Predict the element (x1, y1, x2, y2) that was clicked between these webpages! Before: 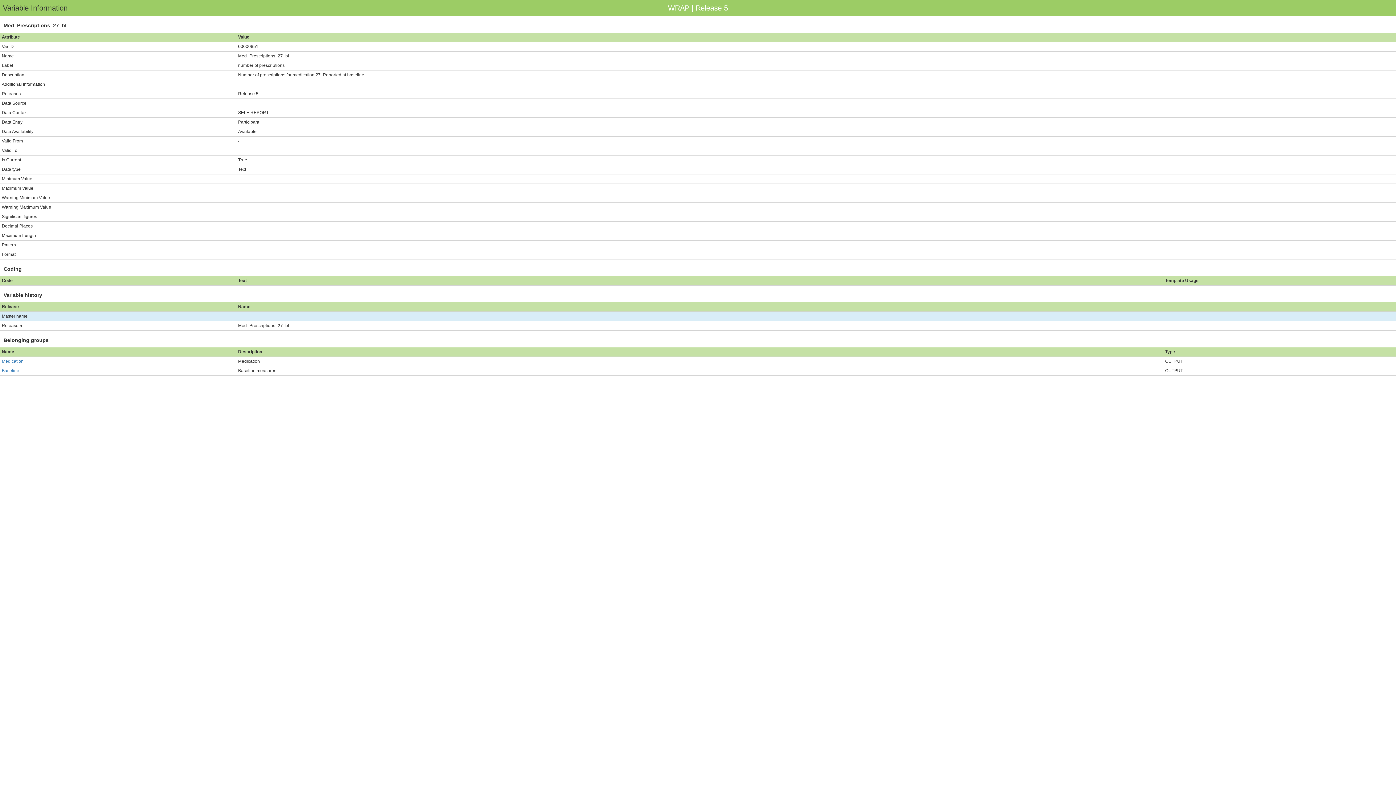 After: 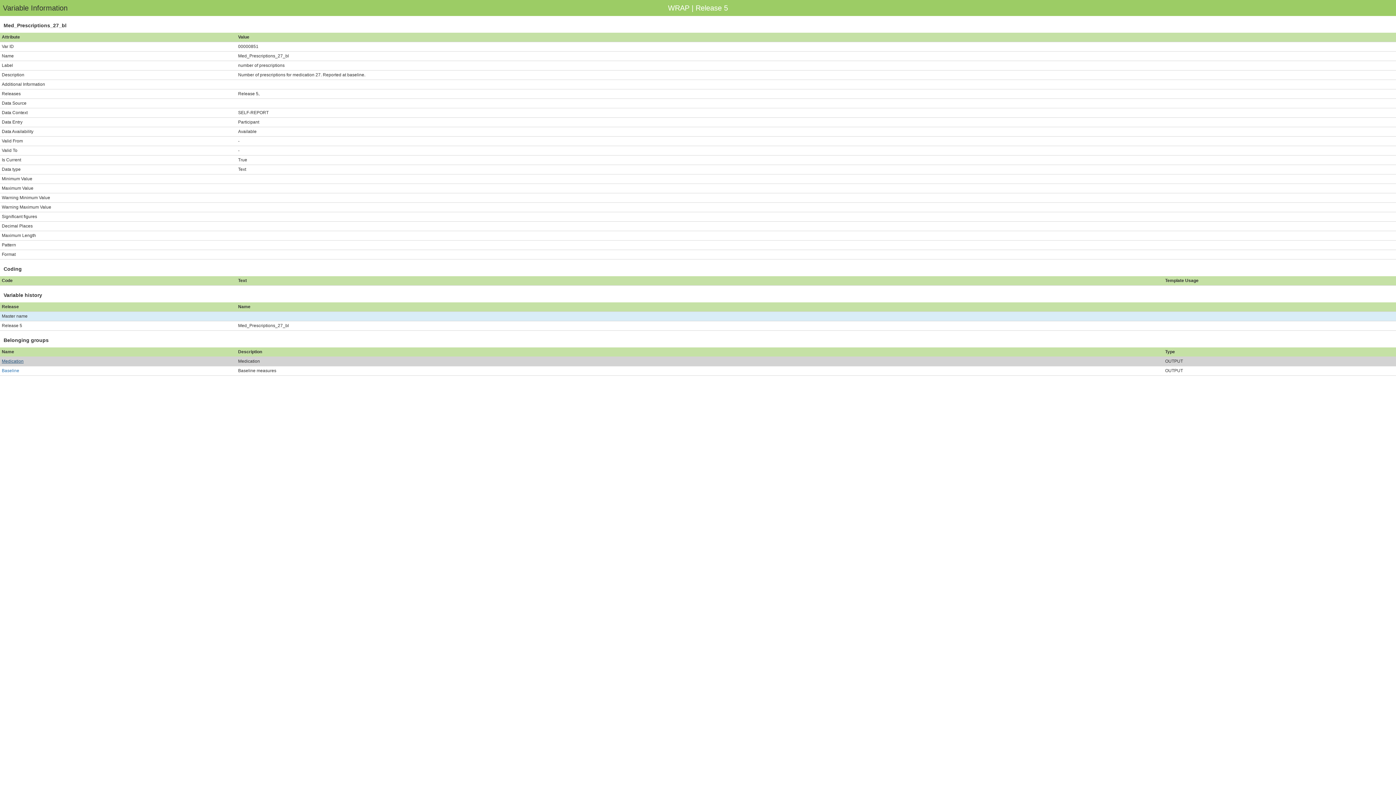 Action: bbox: (1, 358, 23, 364) label: Medication